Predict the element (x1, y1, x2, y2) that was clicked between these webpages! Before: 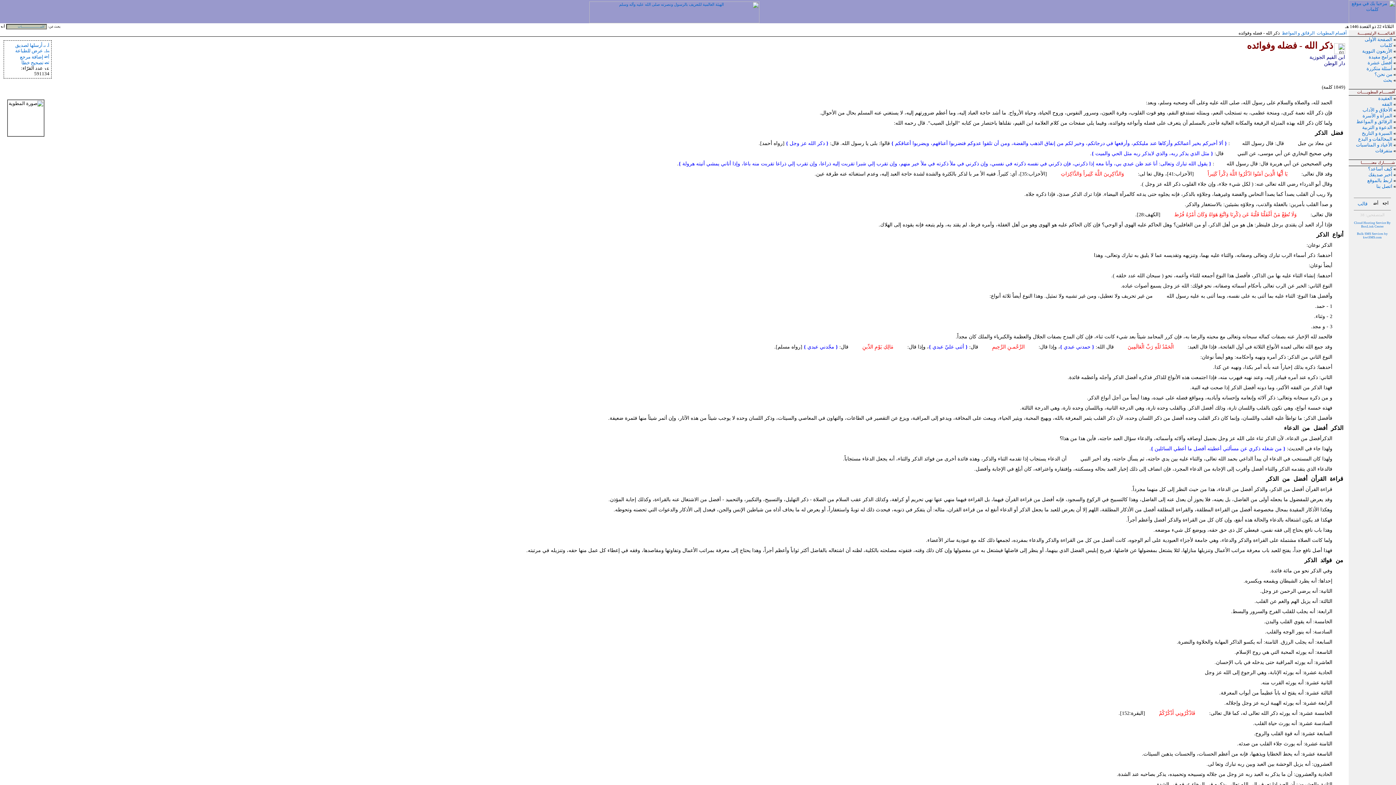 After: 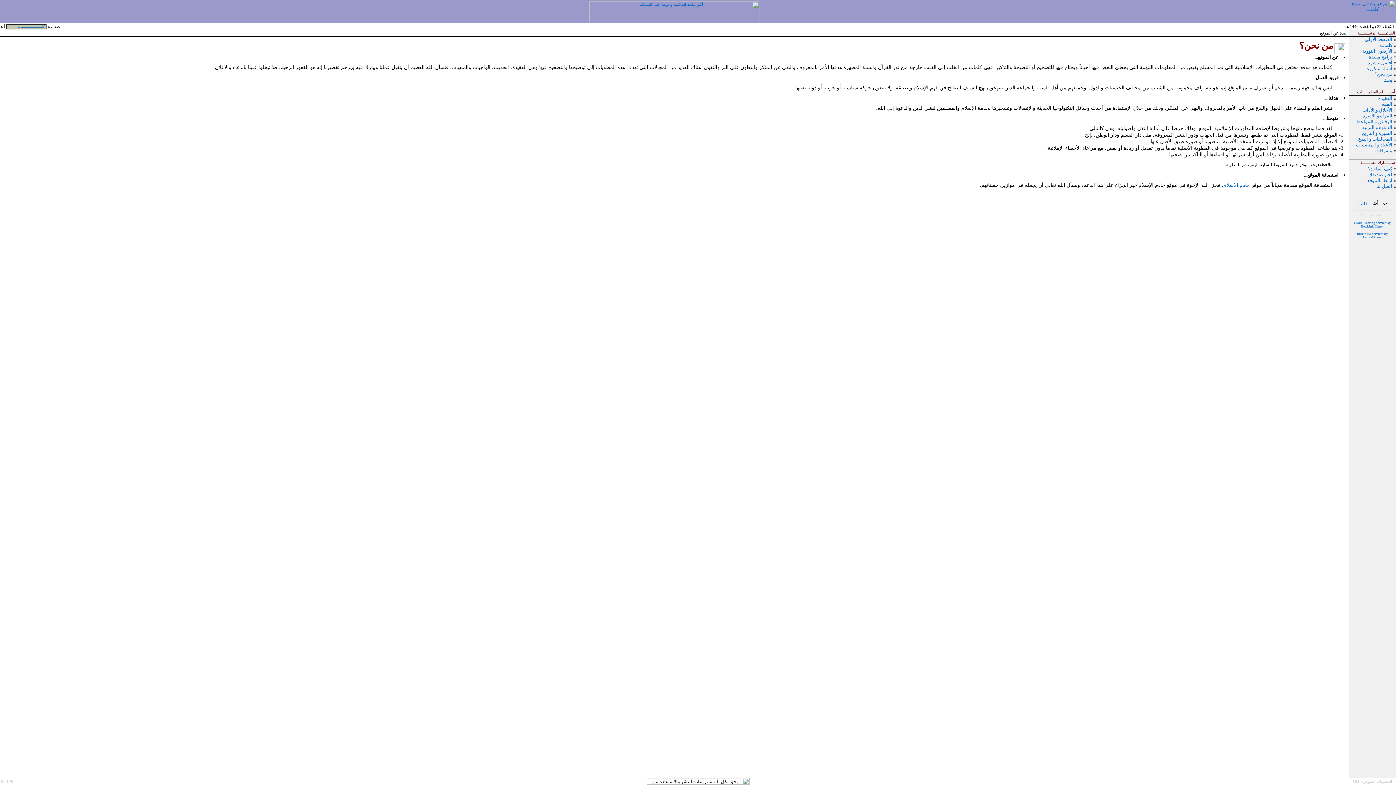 Action: bbox: (1374, 71, 1392, 77) label: من نحن؟